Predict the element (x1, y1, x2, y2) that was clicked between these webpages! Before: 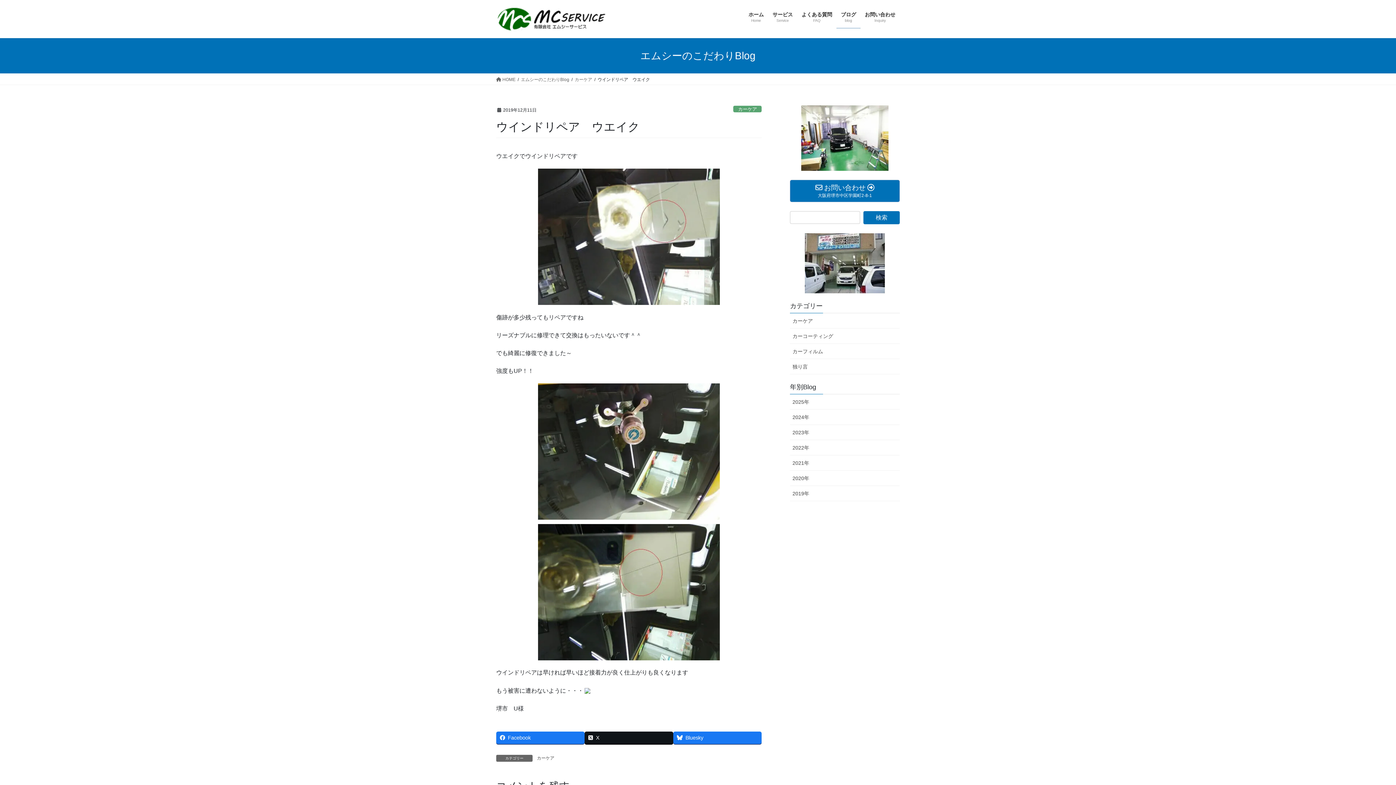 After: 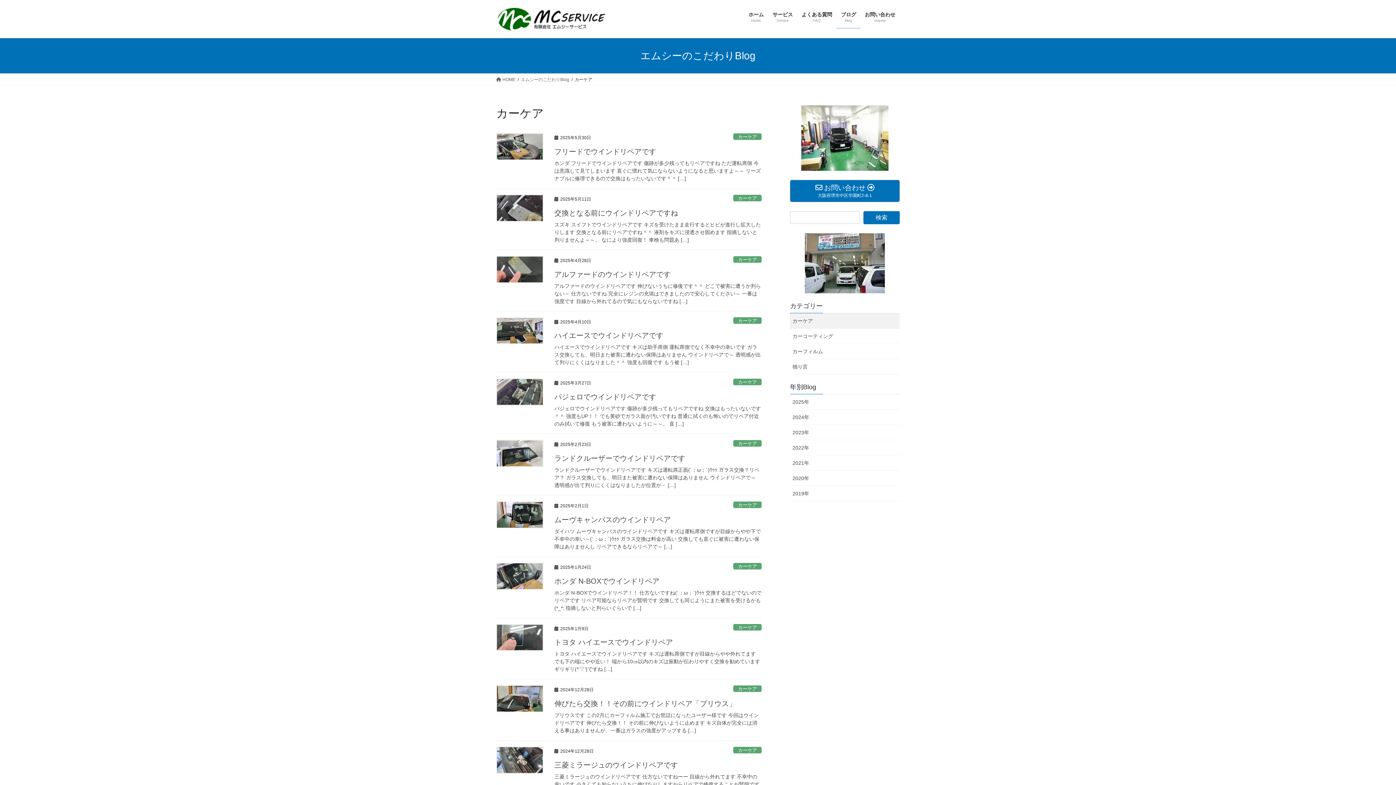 Action: bbox: (733, 105, 761, 112) label: カーケア